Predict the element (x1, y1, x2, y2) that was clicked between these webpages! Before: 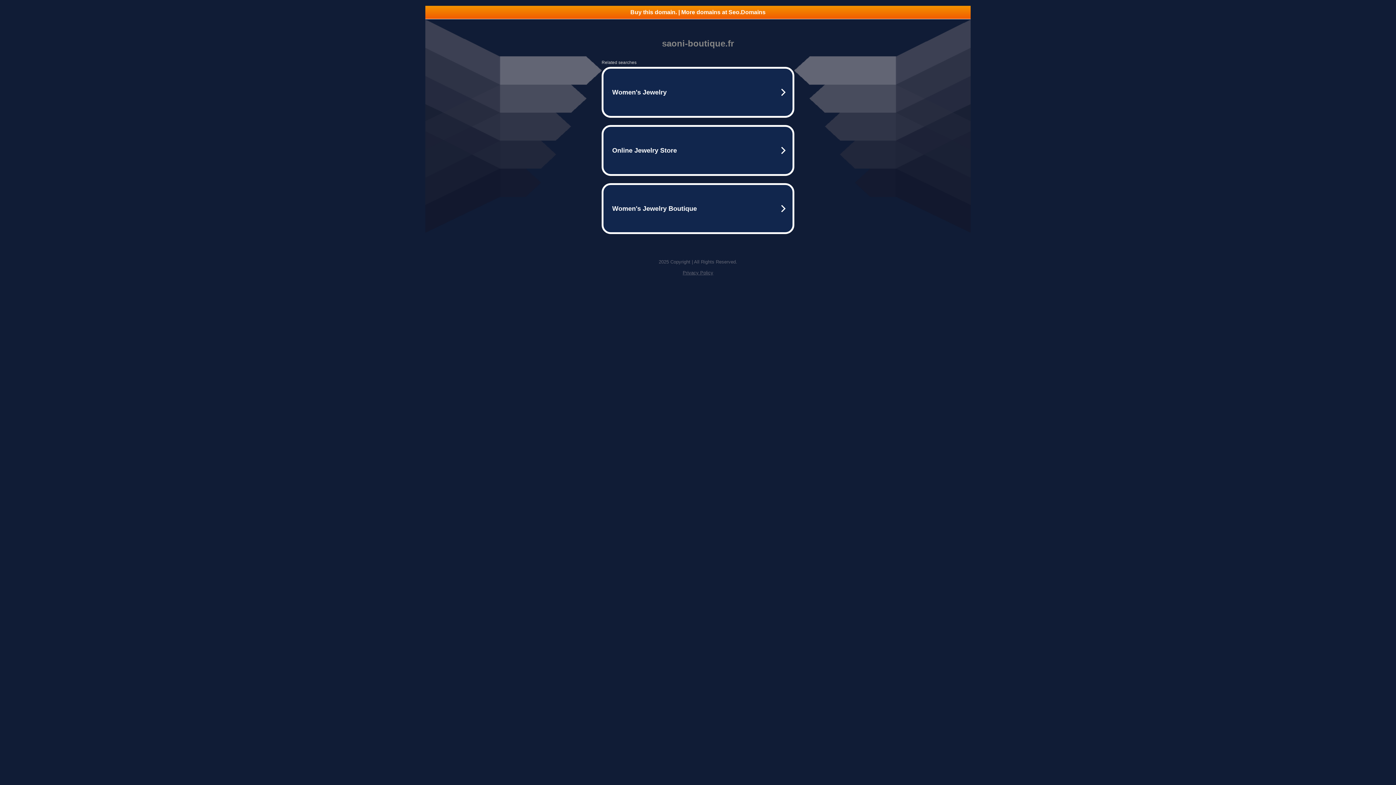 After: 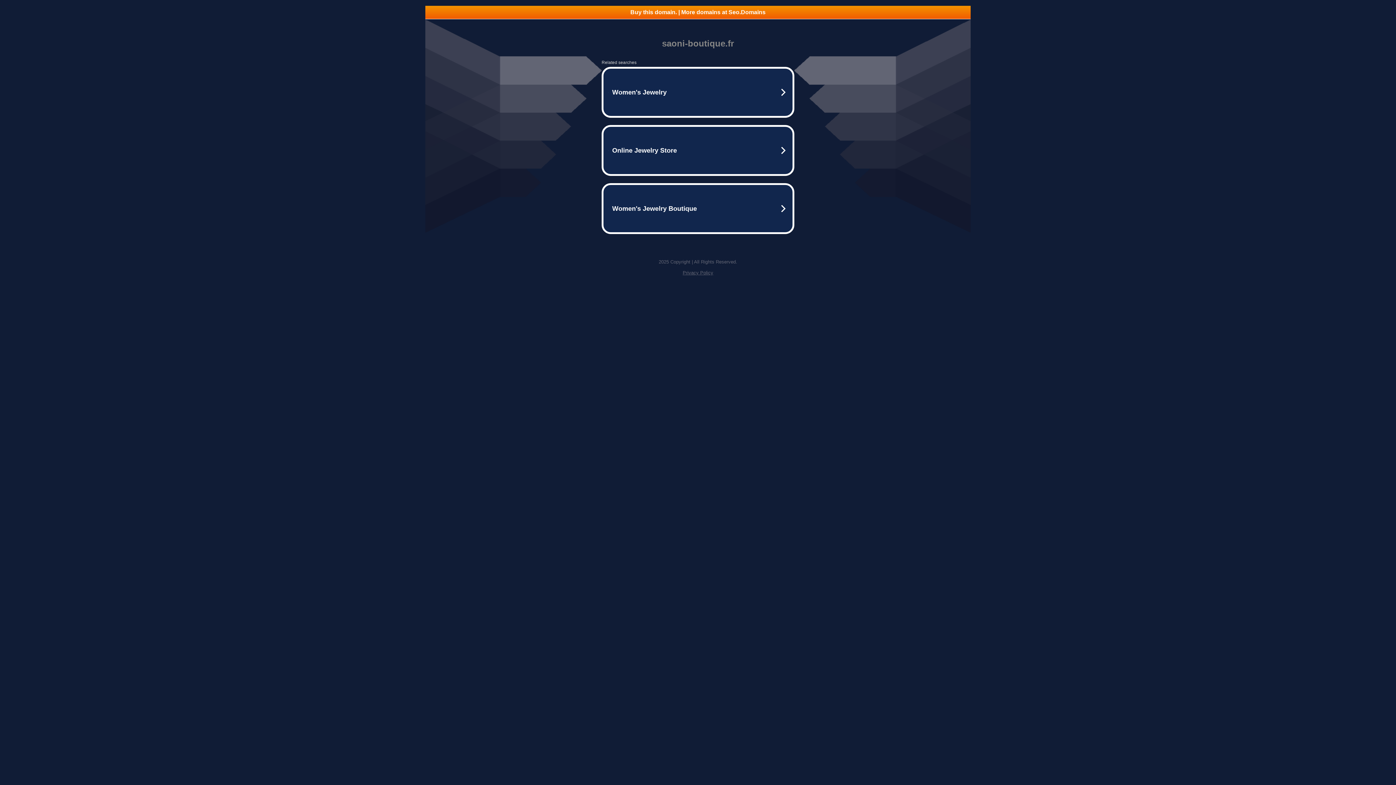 Action: bbox: (425, 5, 970, 18) label: Buy this domain. | More domains at Seo.Domains